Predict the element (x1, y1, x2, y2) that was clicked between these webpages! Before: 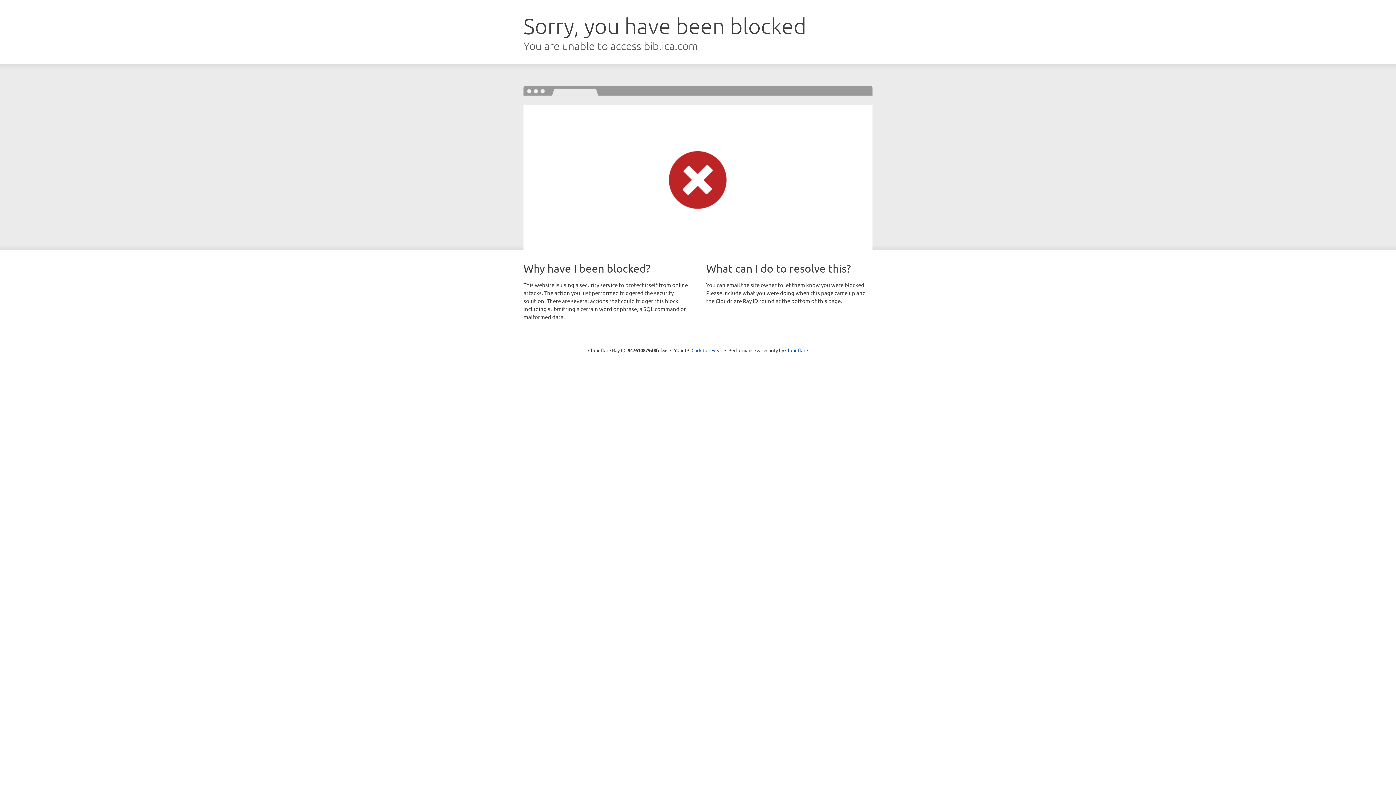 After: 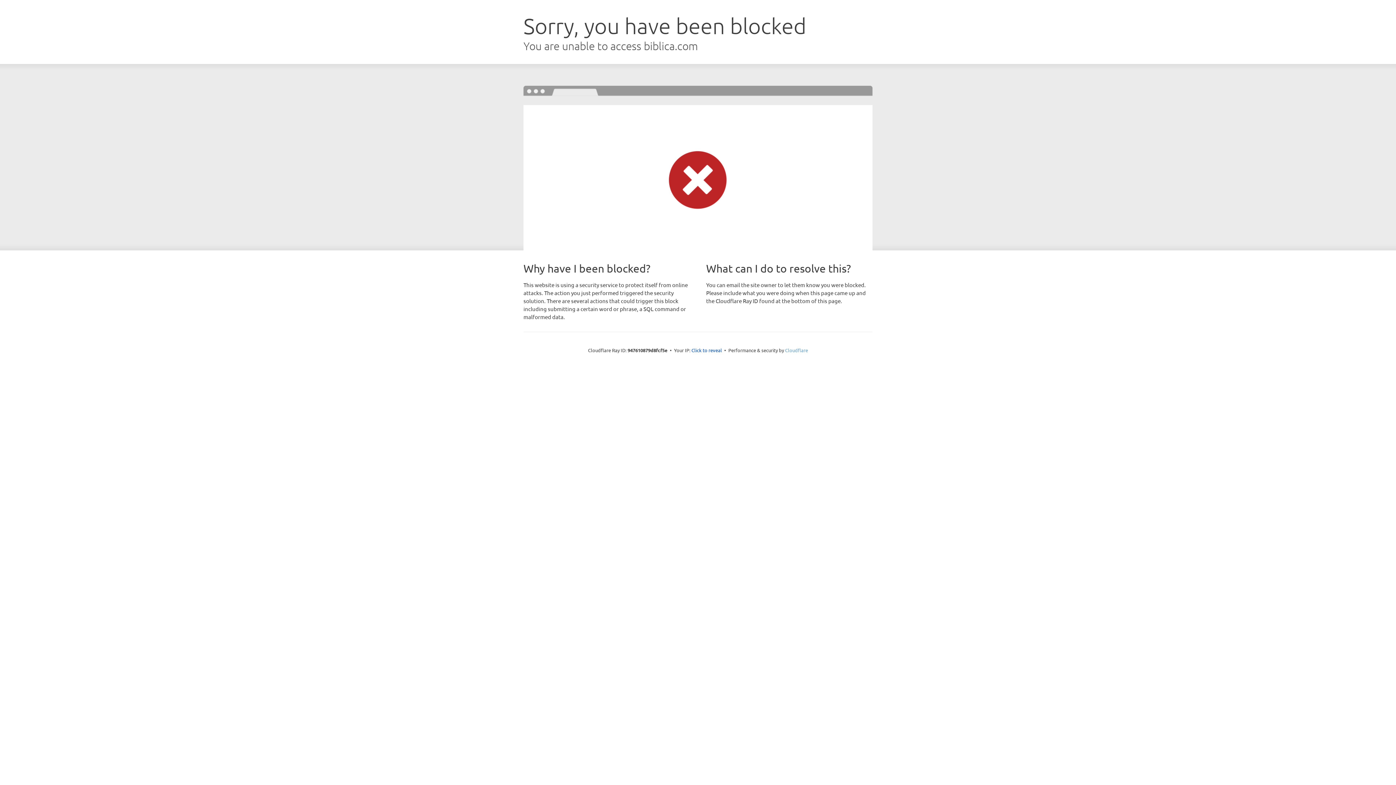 Action: label: Cloudflare bbox: (785, 347, 808, 353)